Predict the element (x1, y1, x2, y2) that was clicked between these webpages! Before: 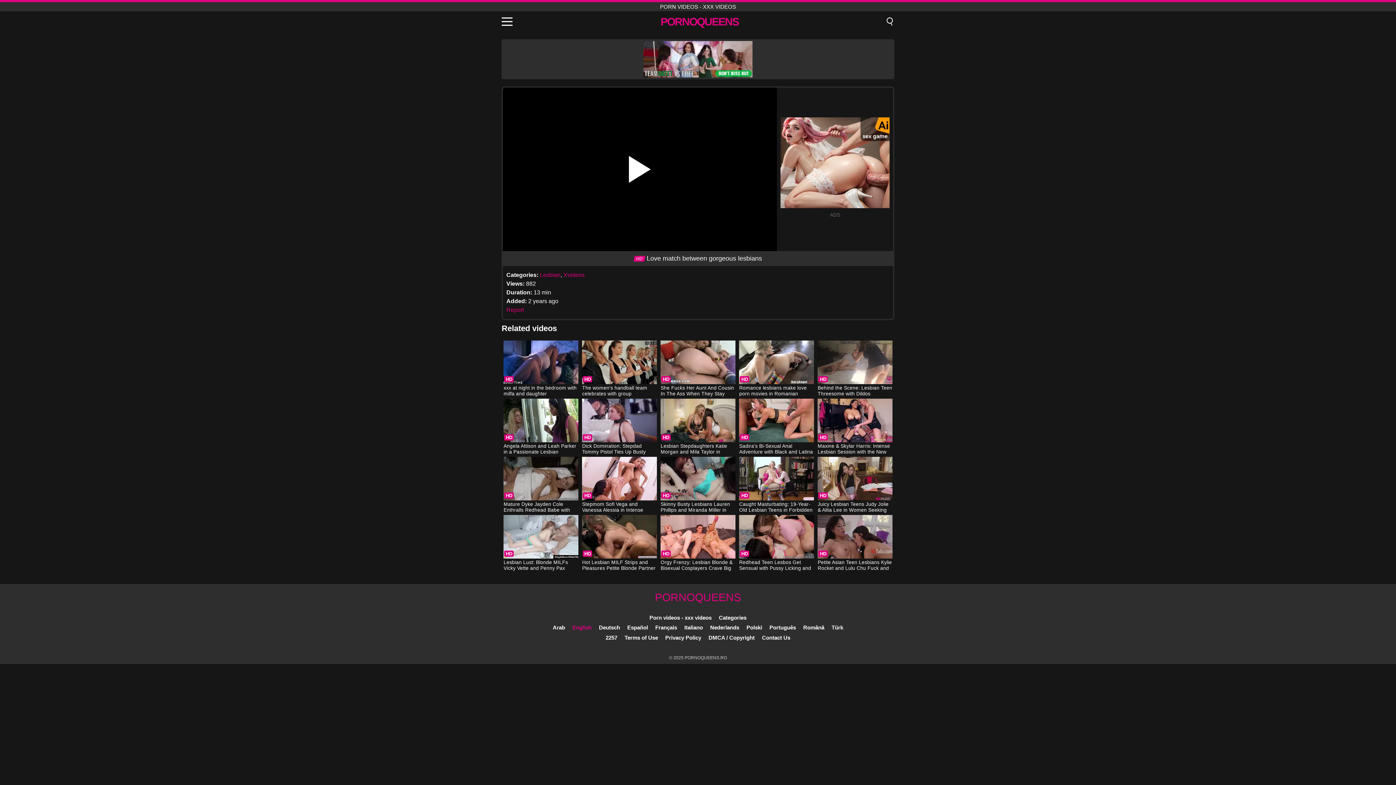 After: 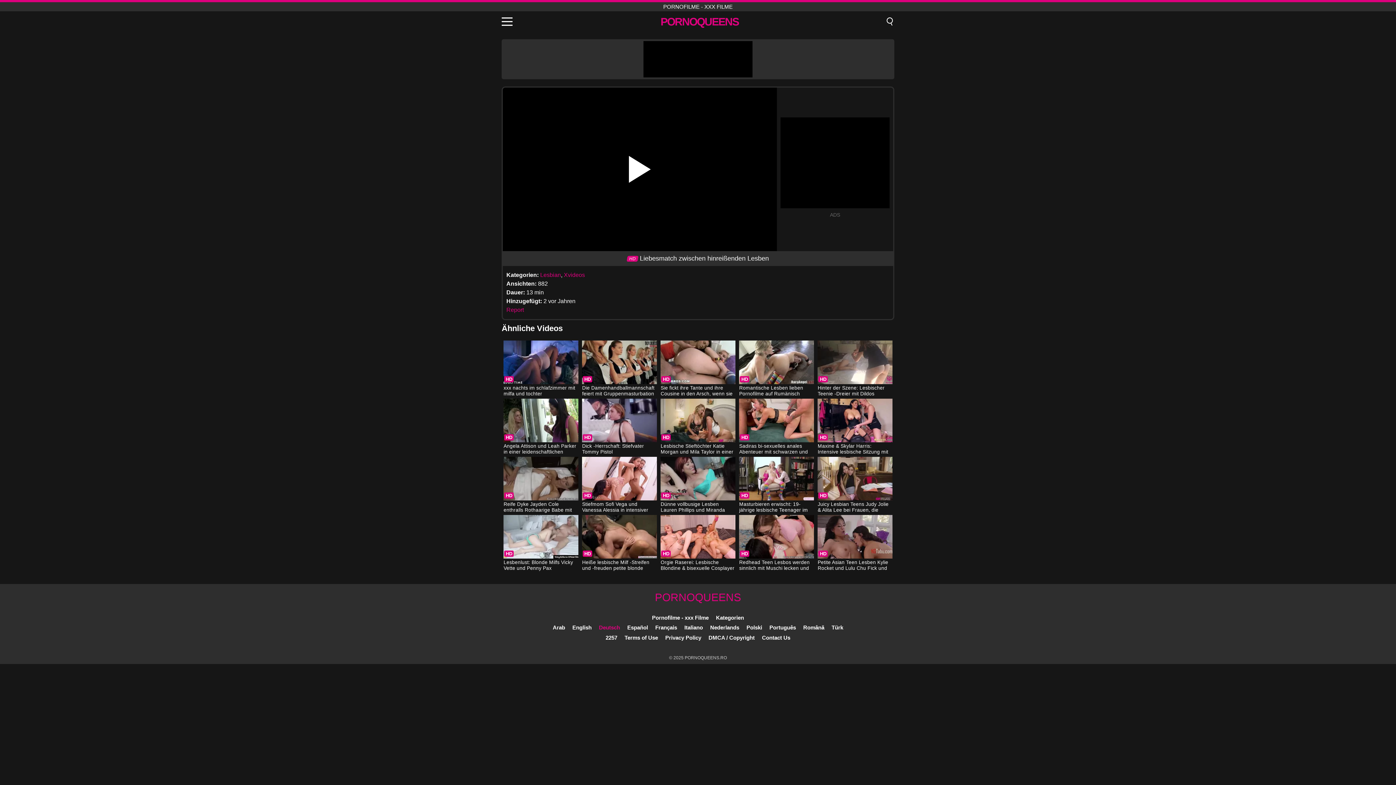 Action: label: Deutsch bbox: (599, 624, 620, 630)